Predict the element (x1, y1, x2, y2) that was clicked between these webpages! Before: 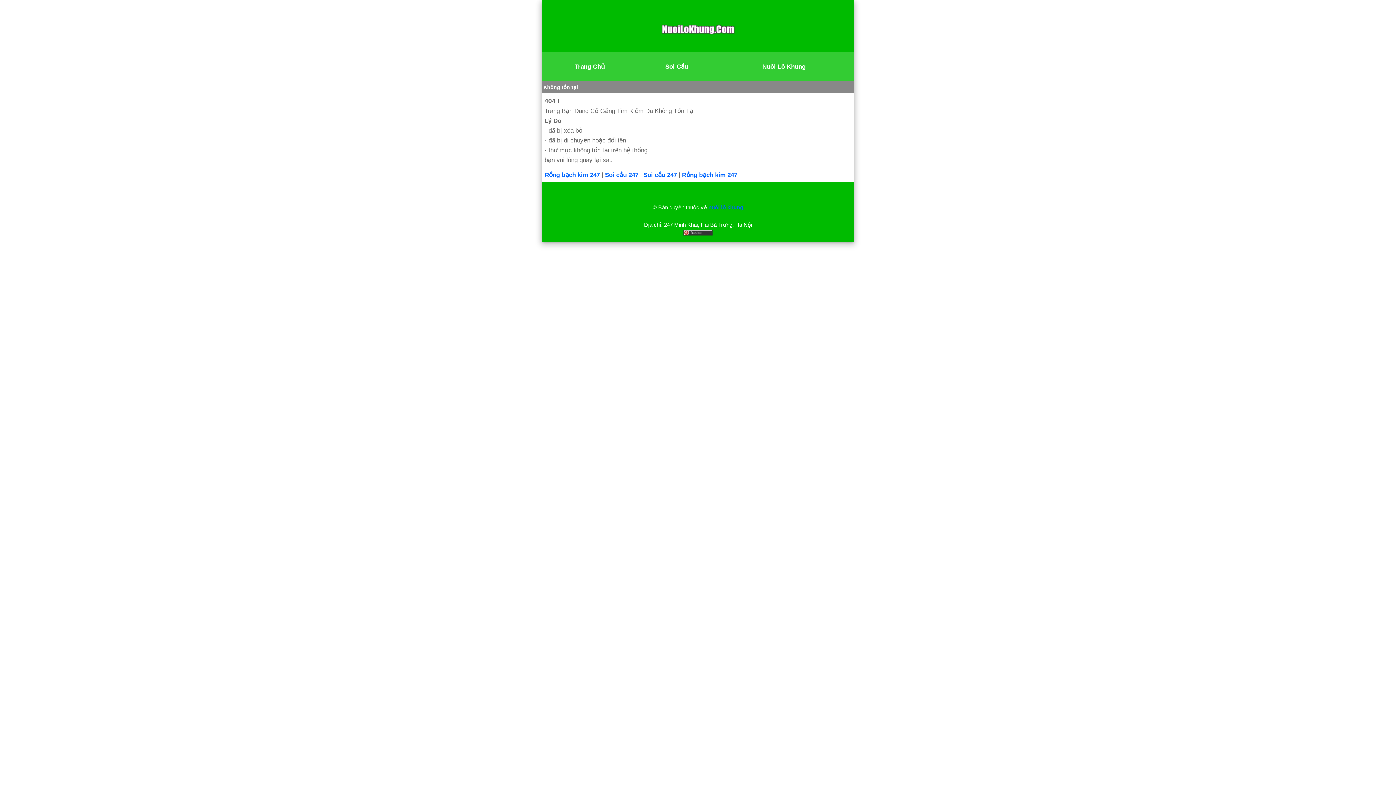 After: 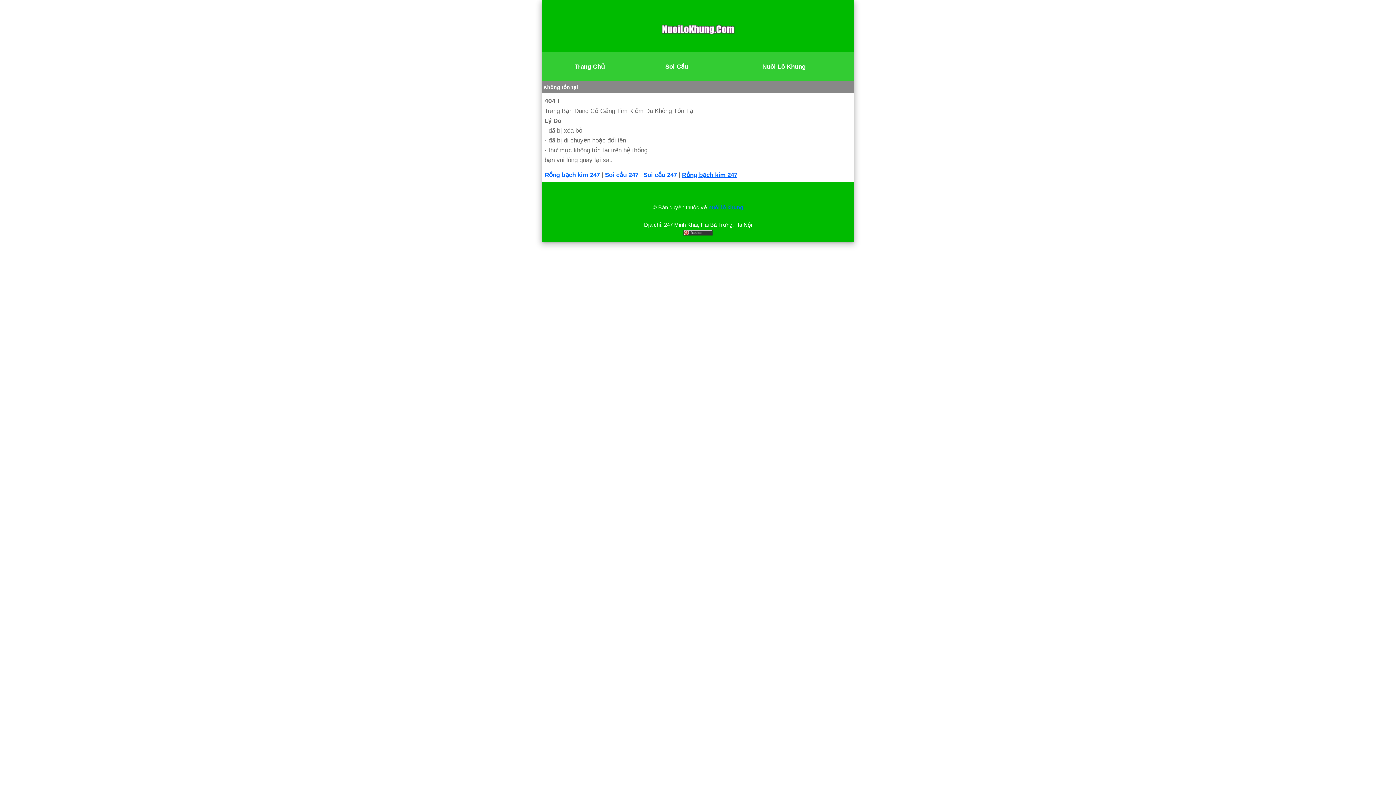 Action: label: Rồng bạch kim 247 bbox: (682, 171, 737, 178)